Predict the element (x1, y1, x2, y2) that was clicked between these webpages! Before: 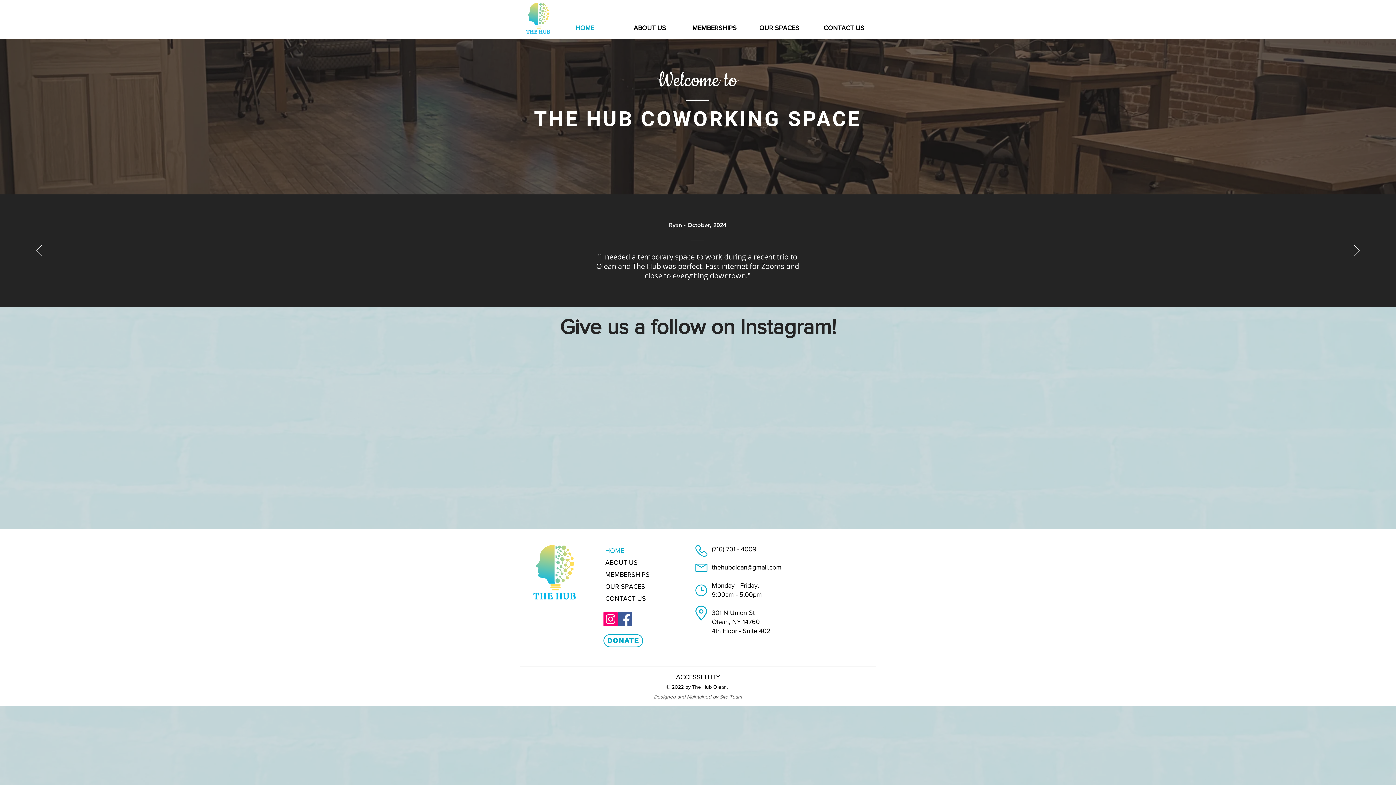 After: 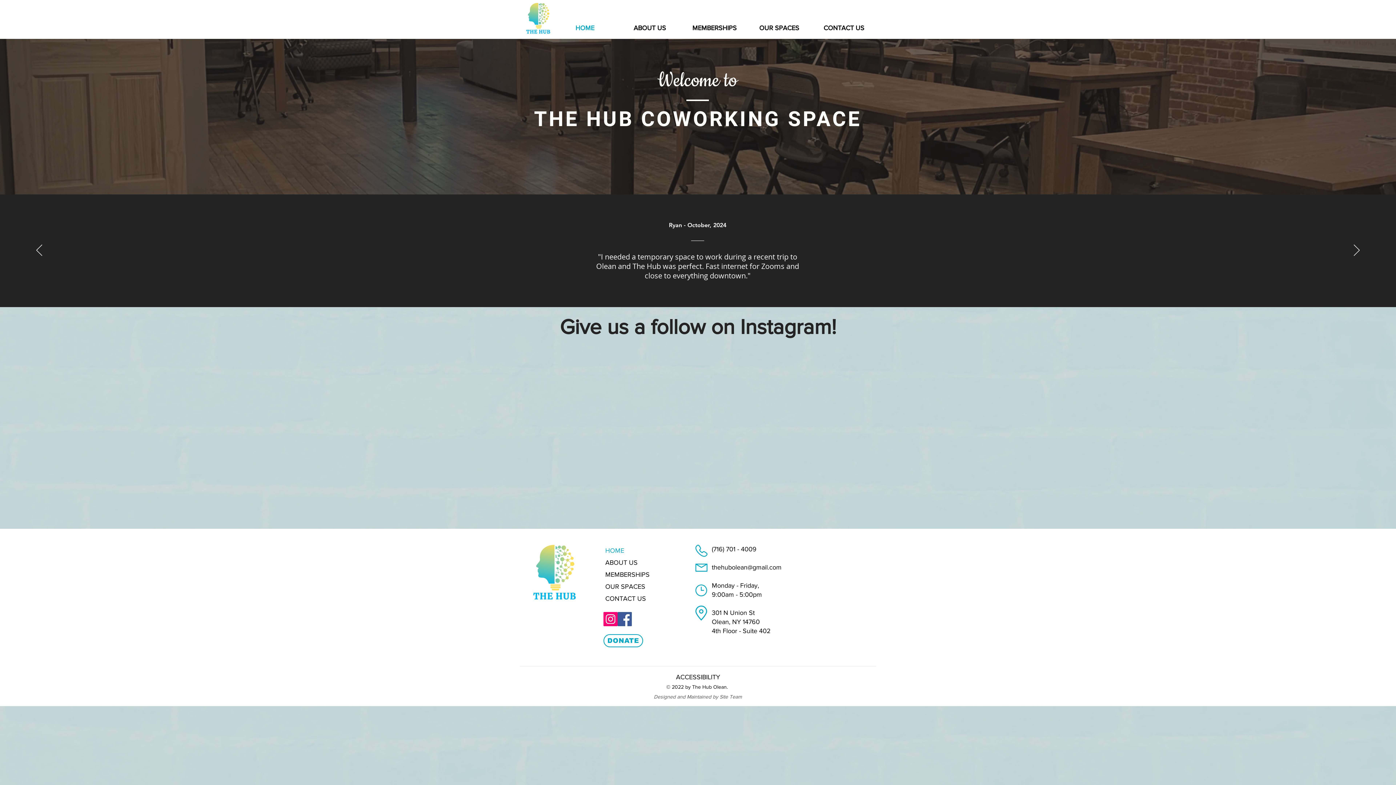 Action: bbox: (533, 545, 576, 600)